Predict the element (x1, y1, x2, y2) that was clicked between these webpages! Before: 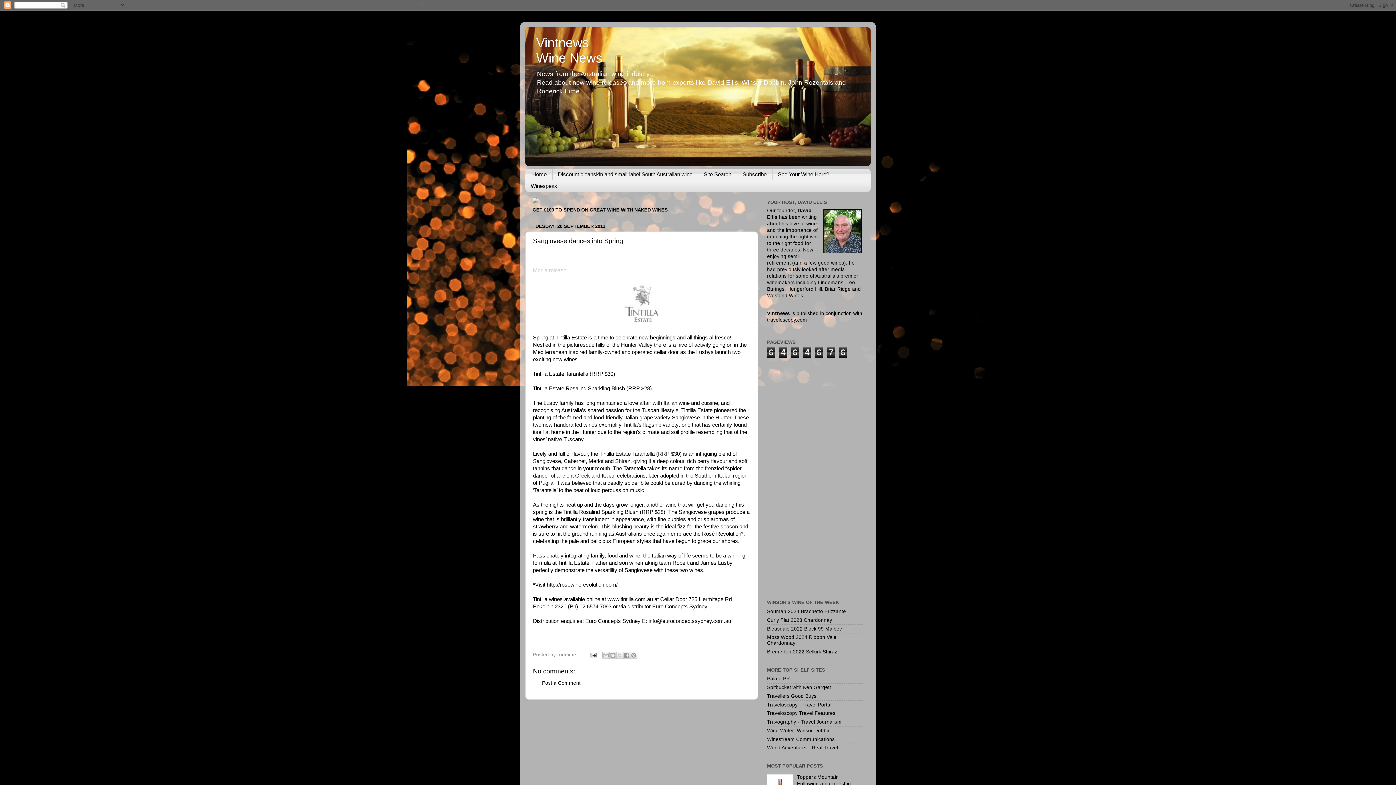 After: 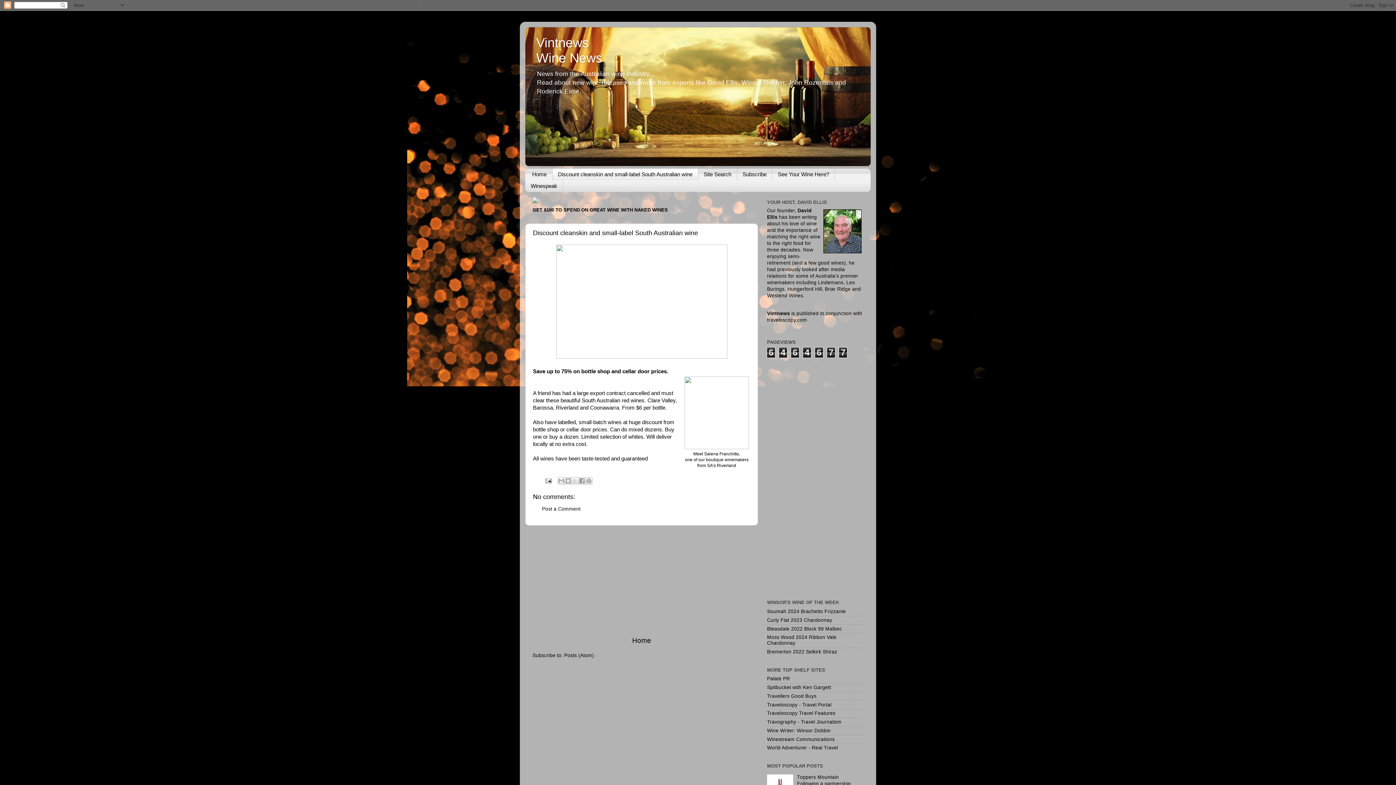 Action: label: Discount cleanskin and small-label South Australian wine bbox: (552, 168, 698, 180)